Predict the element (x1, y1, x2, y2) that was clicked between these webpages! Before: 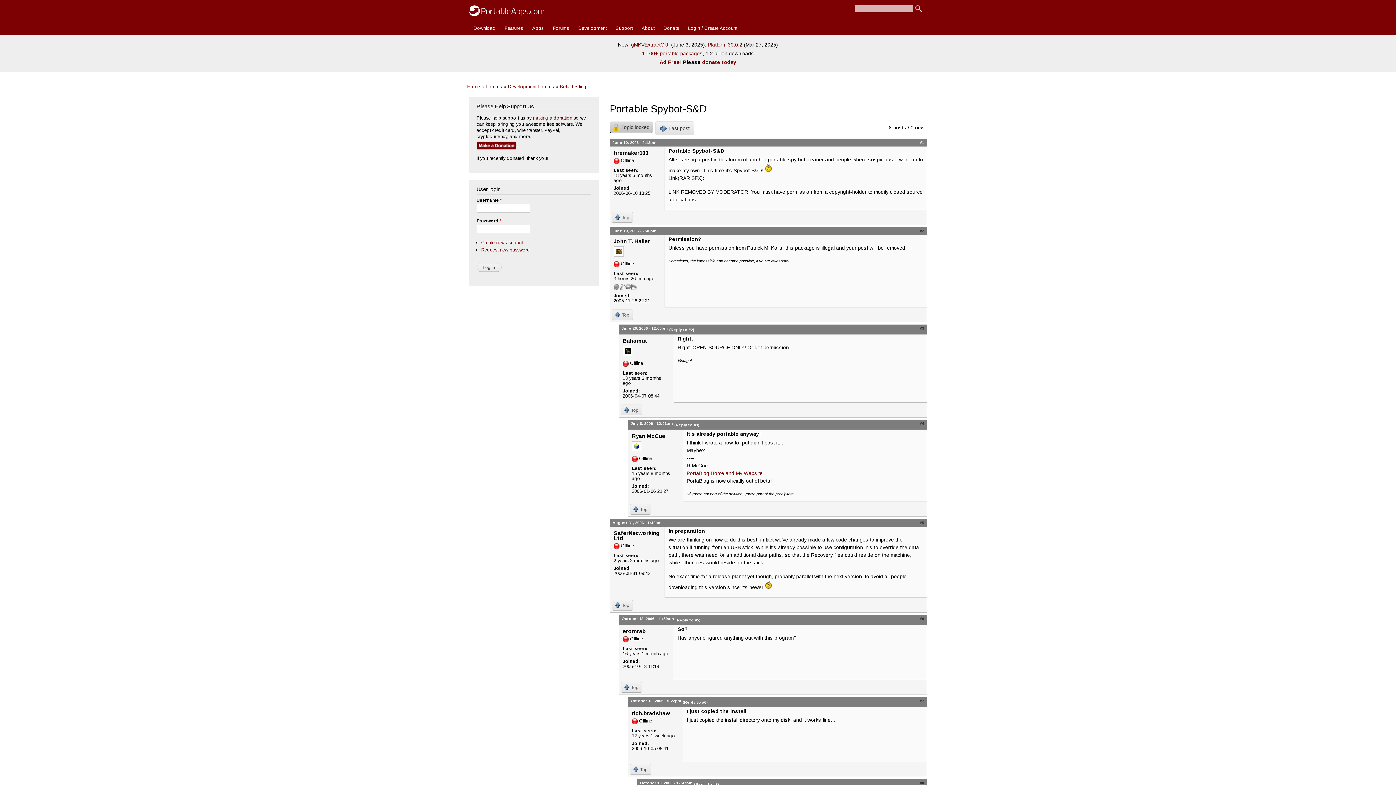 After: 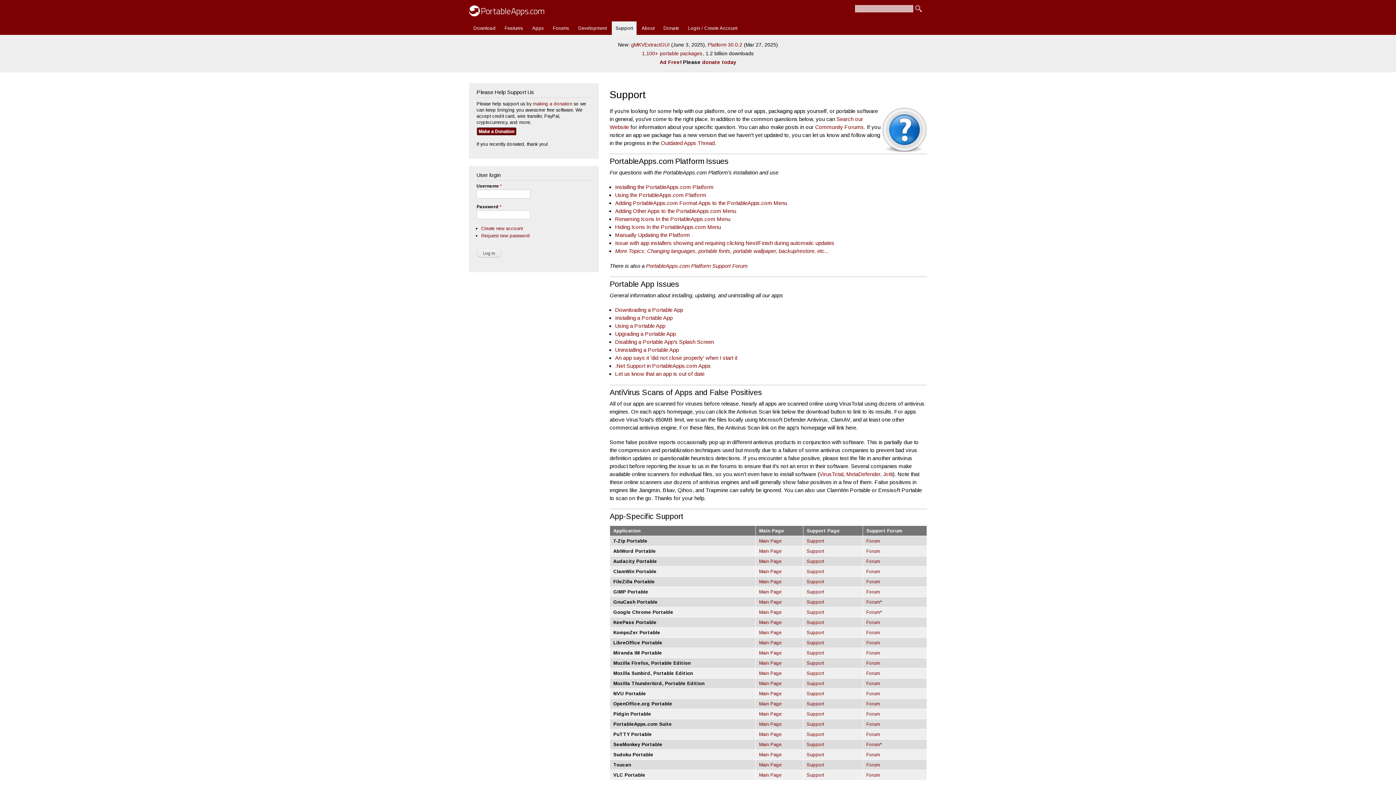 Action: label: Support bbox: (611, 21, 636, 35)